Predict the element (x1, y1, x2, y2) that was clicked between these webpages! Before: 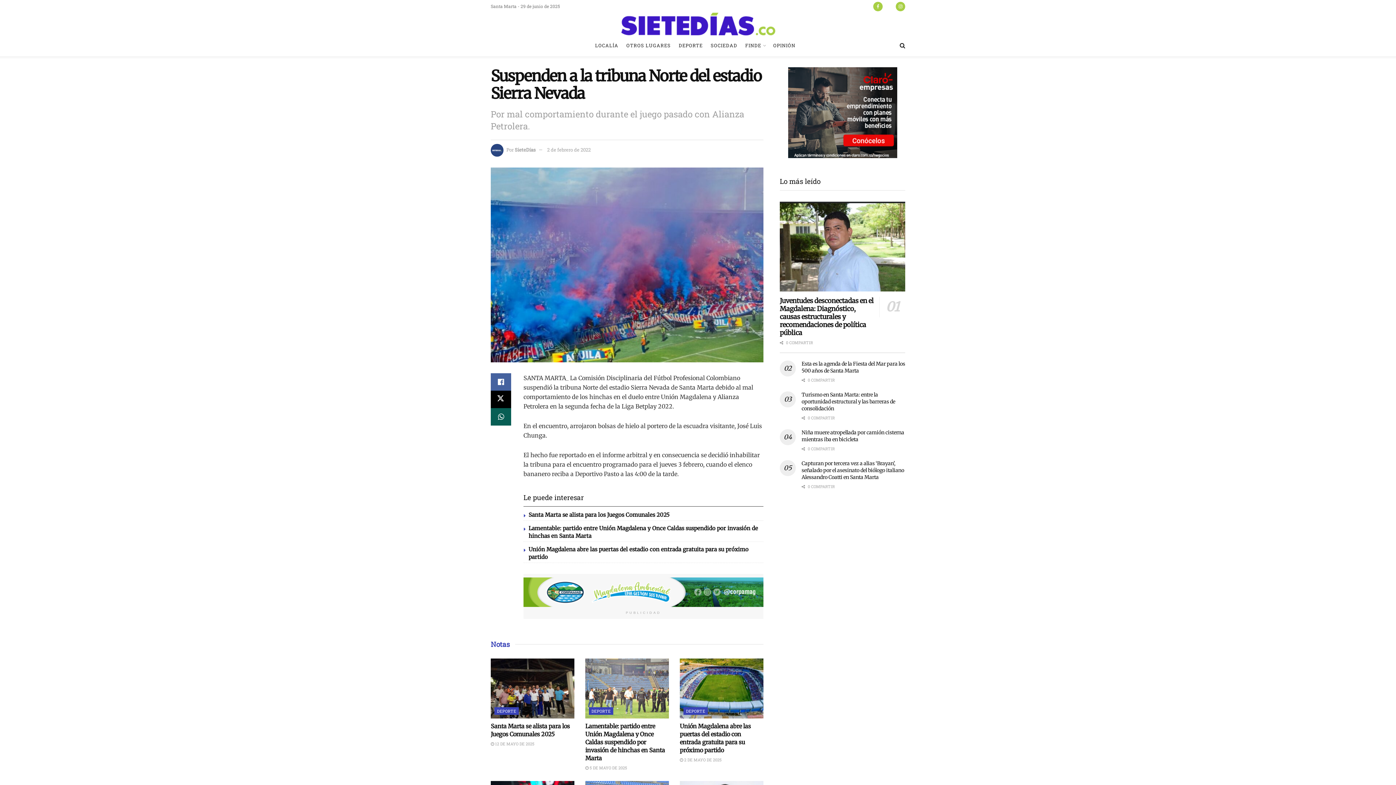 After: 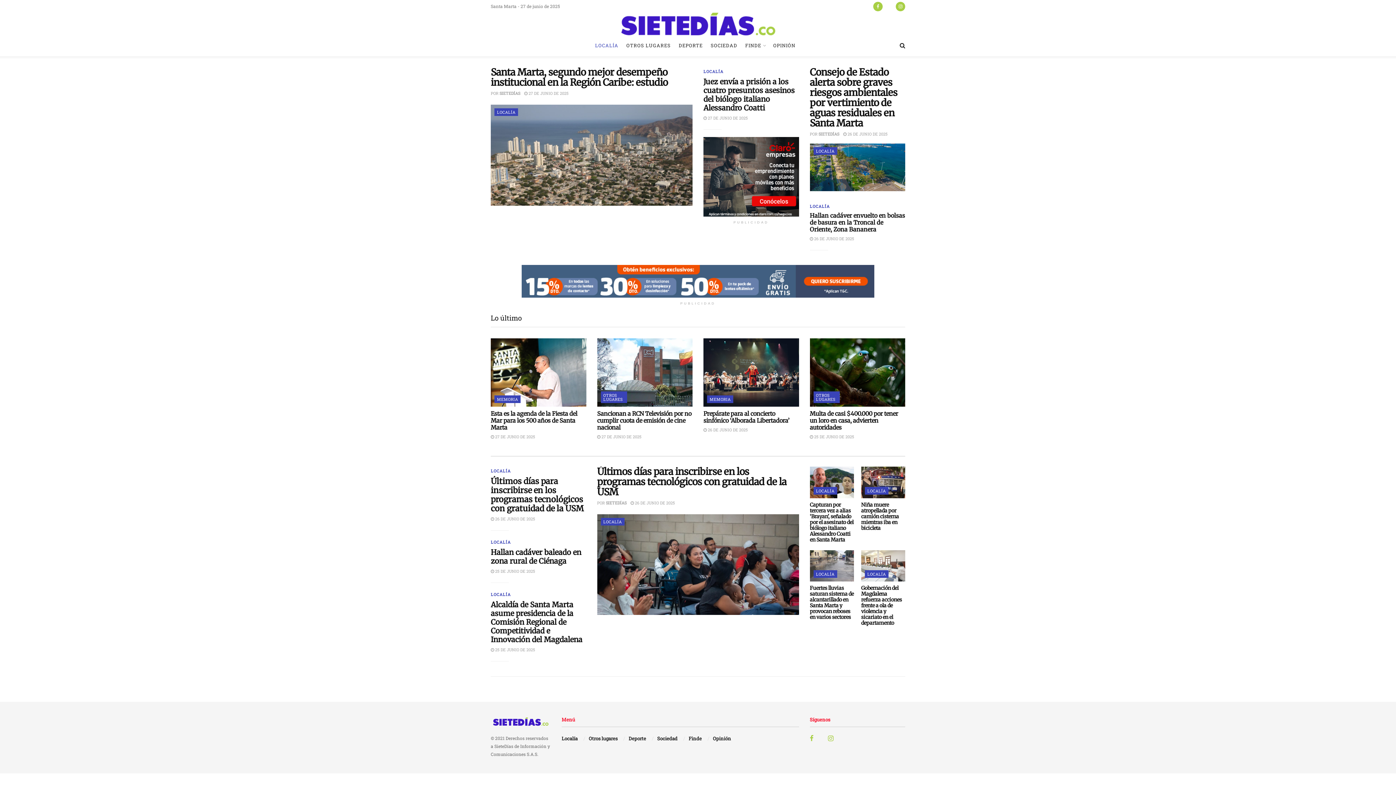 Action: label: LOCALÍA bbox: (595, 34, 618, 56)